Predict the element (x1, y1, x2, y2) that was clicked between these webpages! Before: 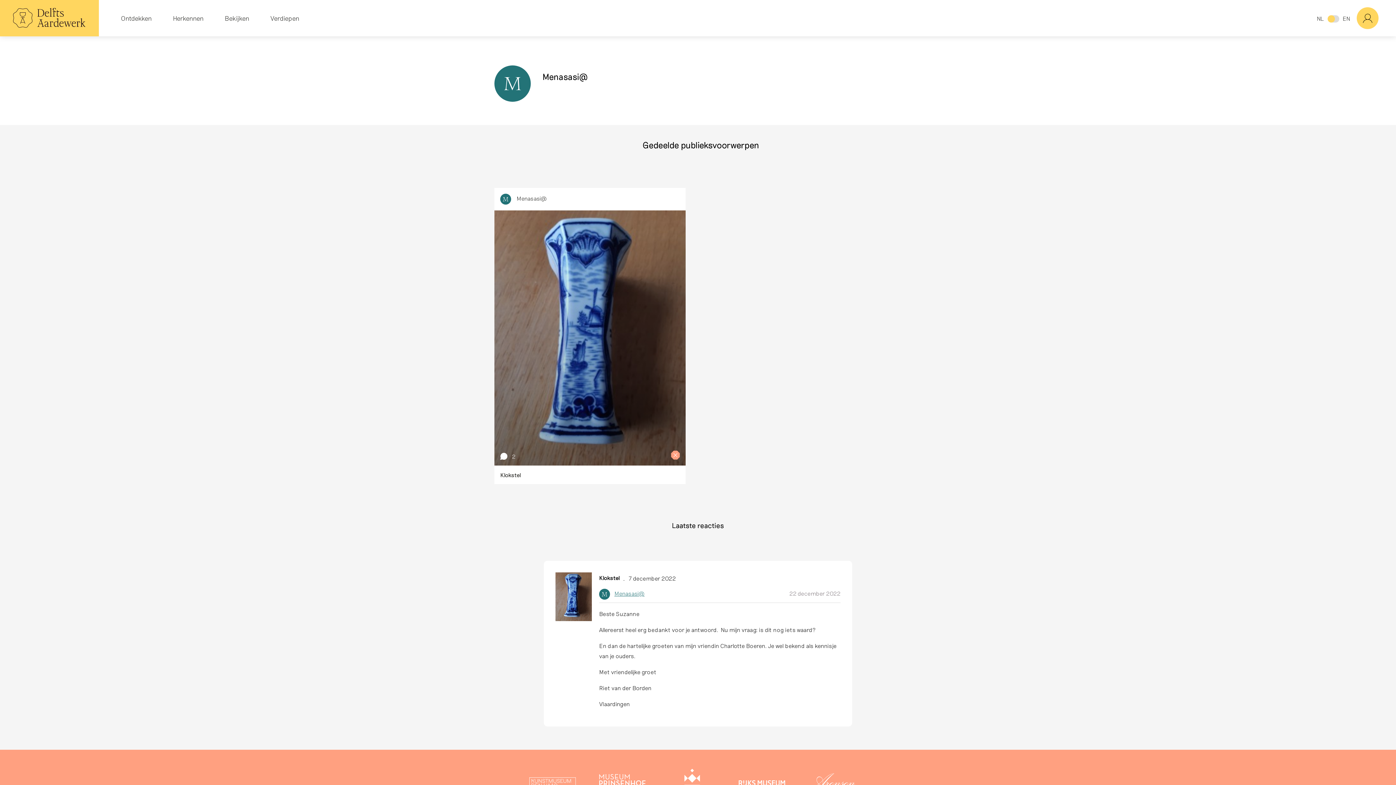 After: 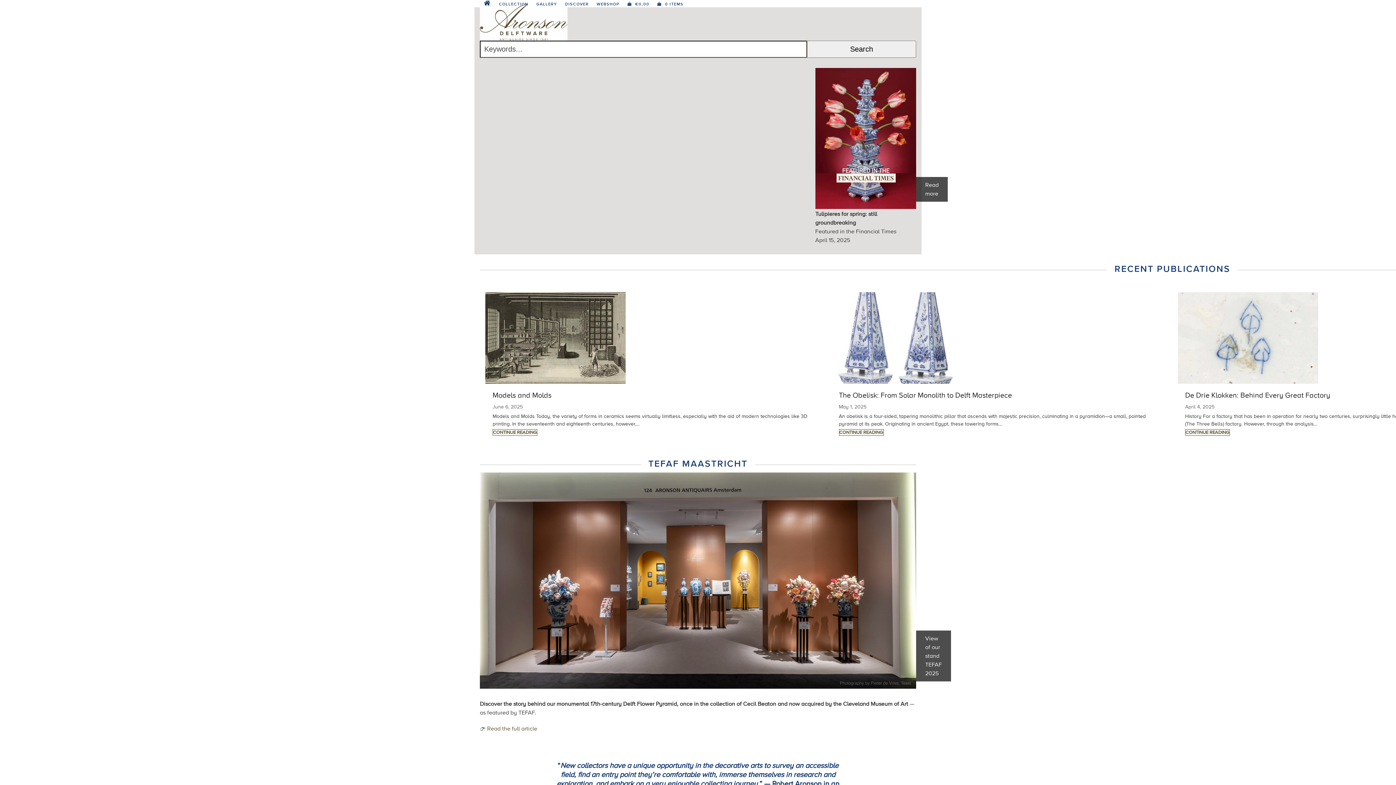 Action: bbox: (797, 758, 866, 811)